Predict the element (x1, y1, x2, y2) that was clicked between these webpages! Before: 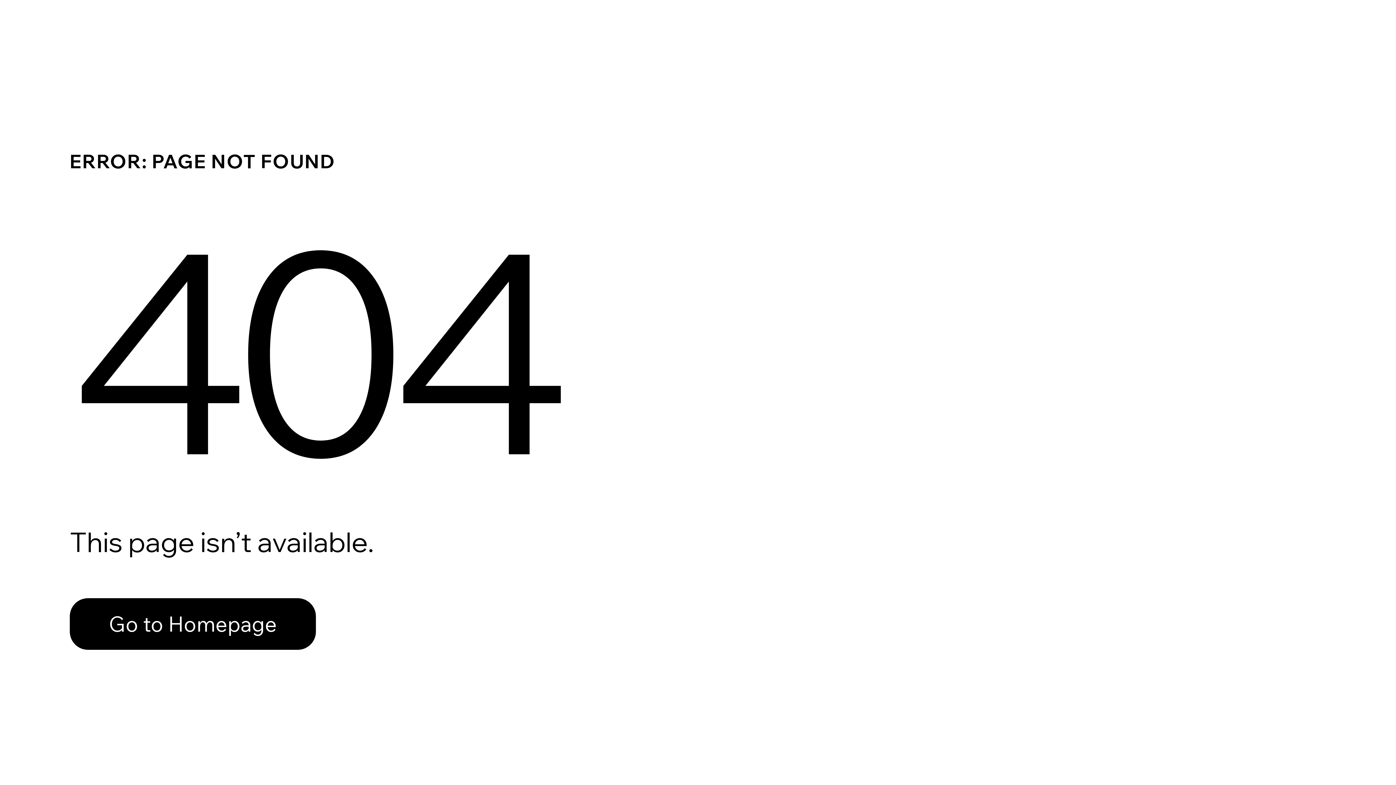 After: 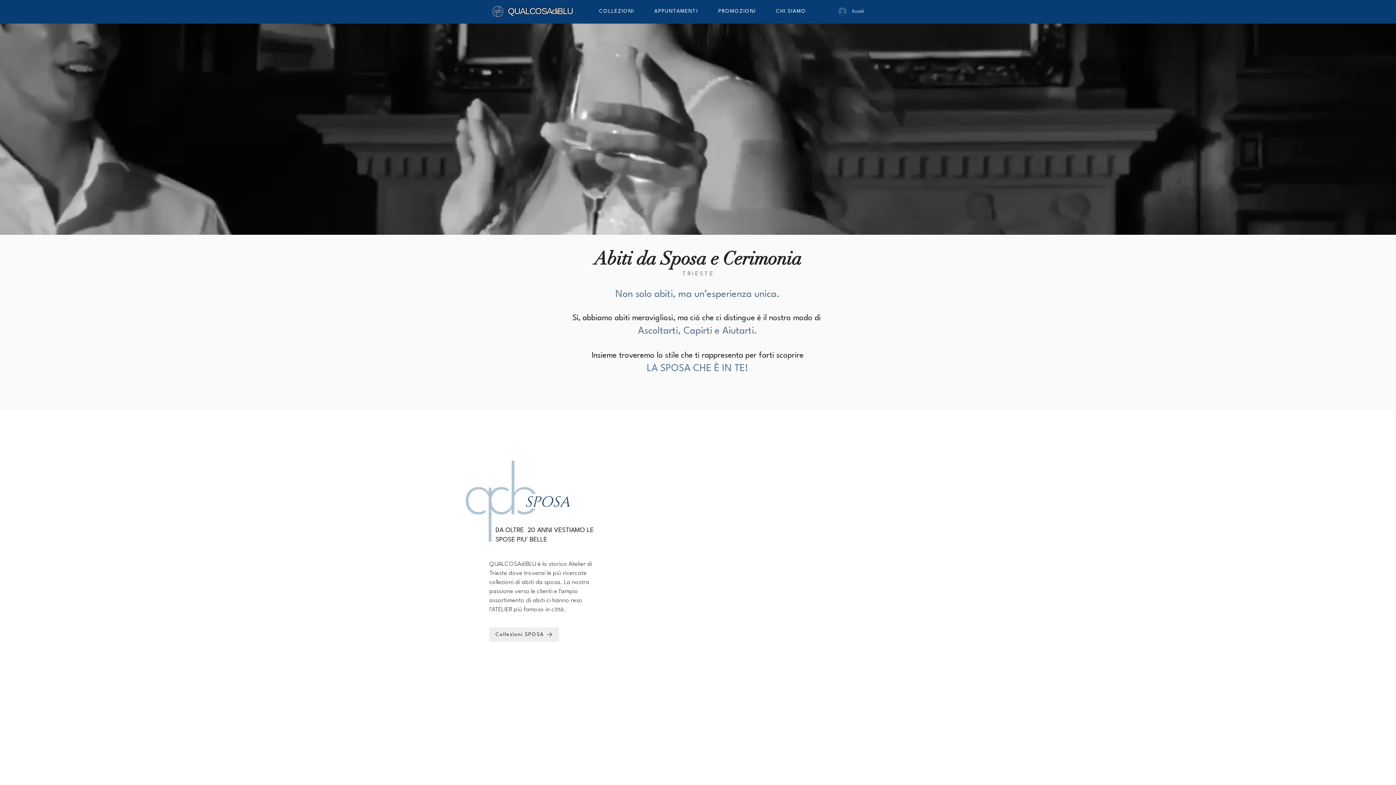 Action: label: Go to Homepage bbox: (69, 582, 768, 659)